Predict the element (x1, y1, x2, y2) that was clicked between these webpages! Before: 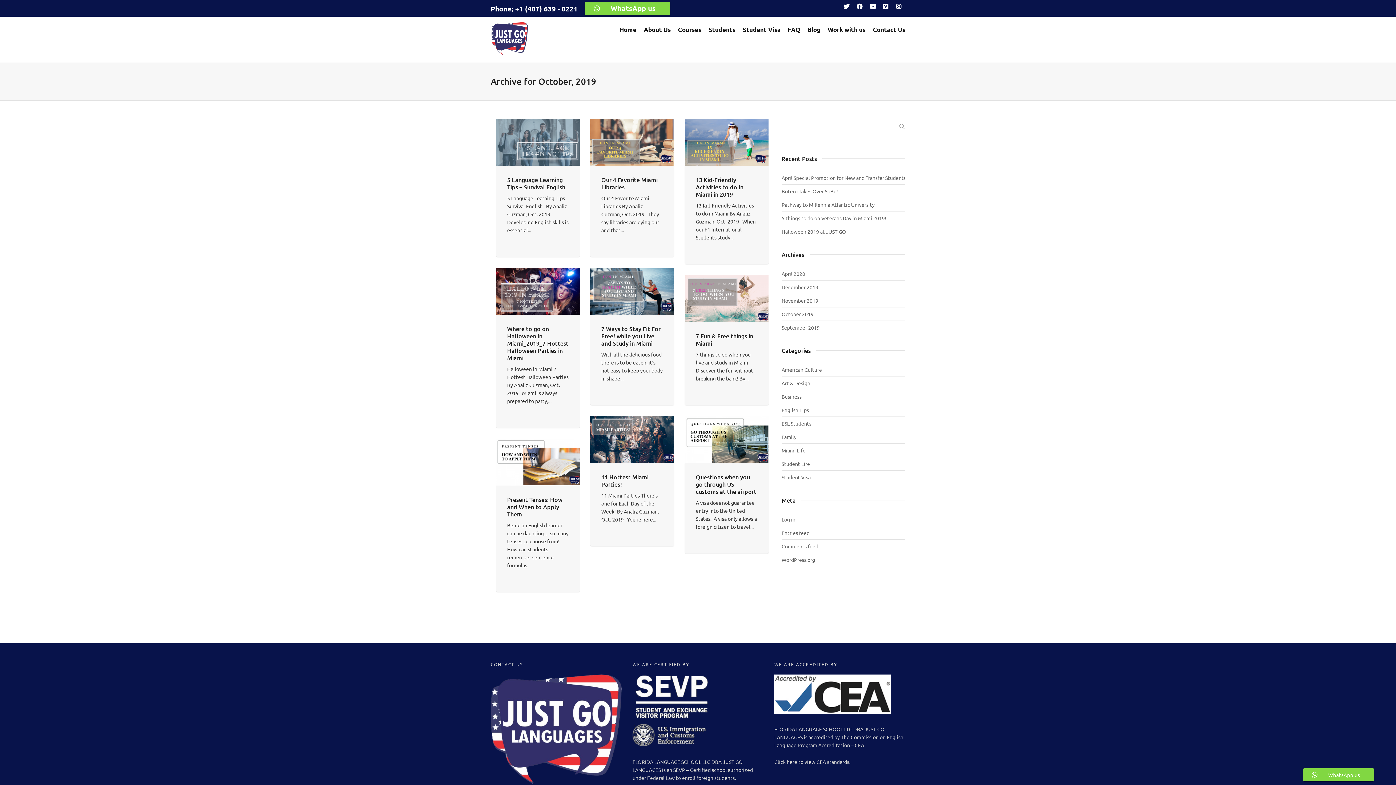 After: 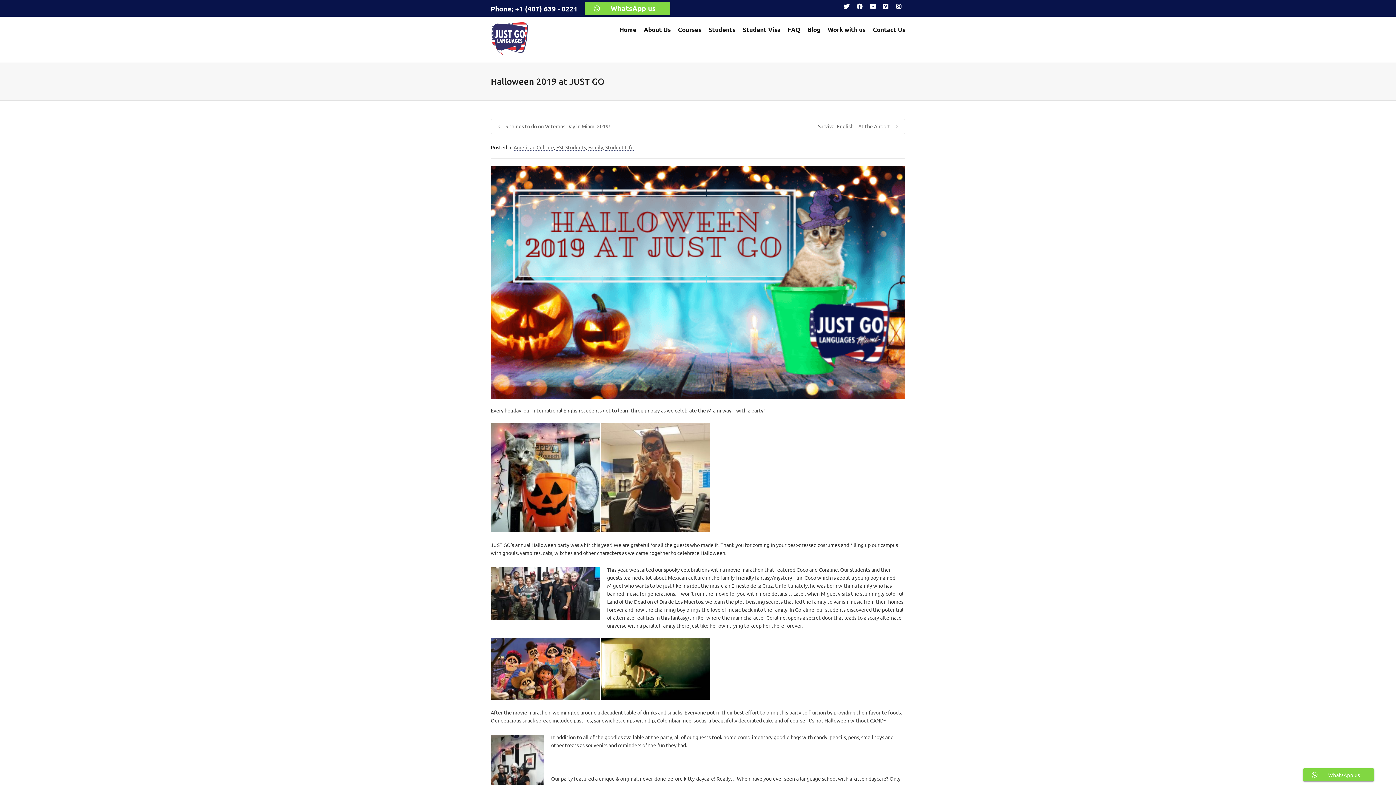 Action: bbox: (781, 225, 910, 238) label: Halloween 2019 at JUST GO